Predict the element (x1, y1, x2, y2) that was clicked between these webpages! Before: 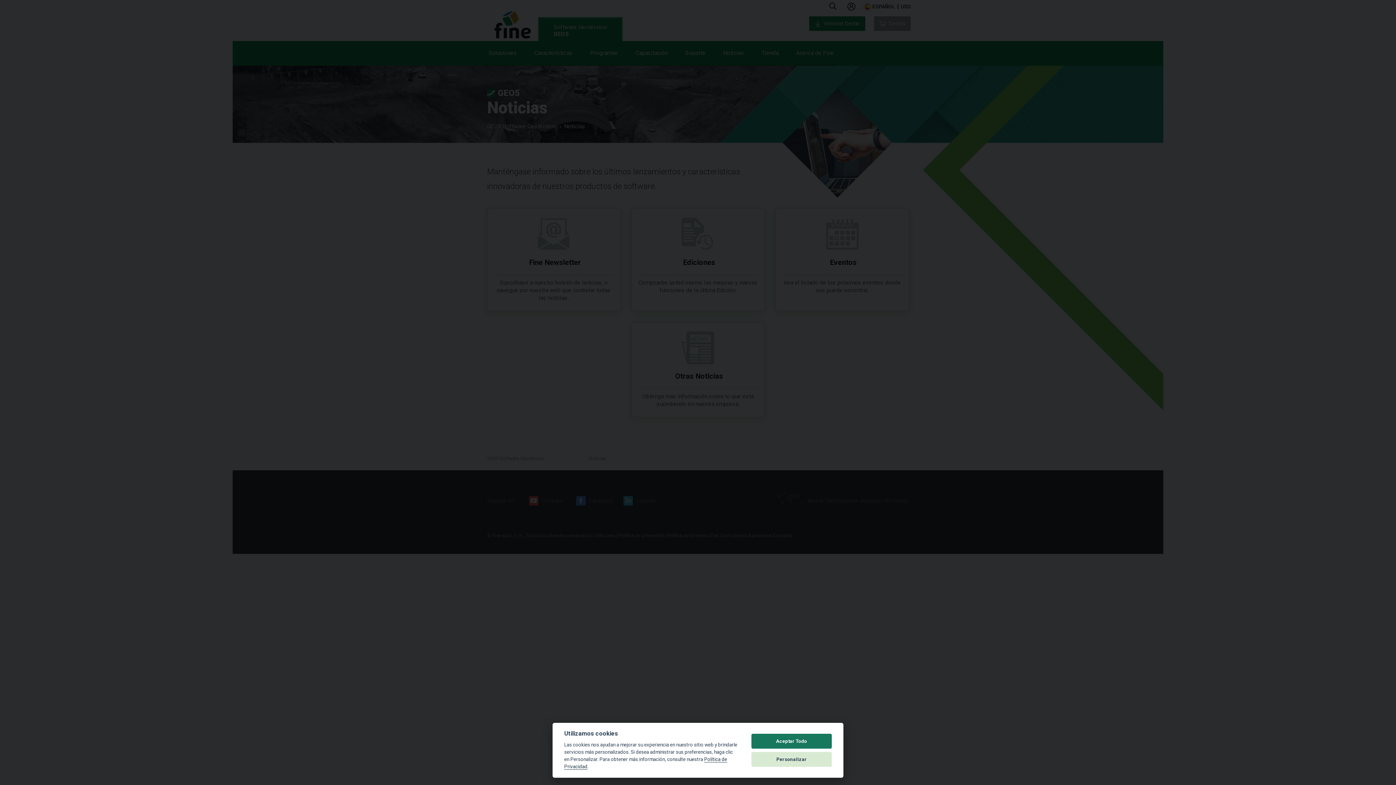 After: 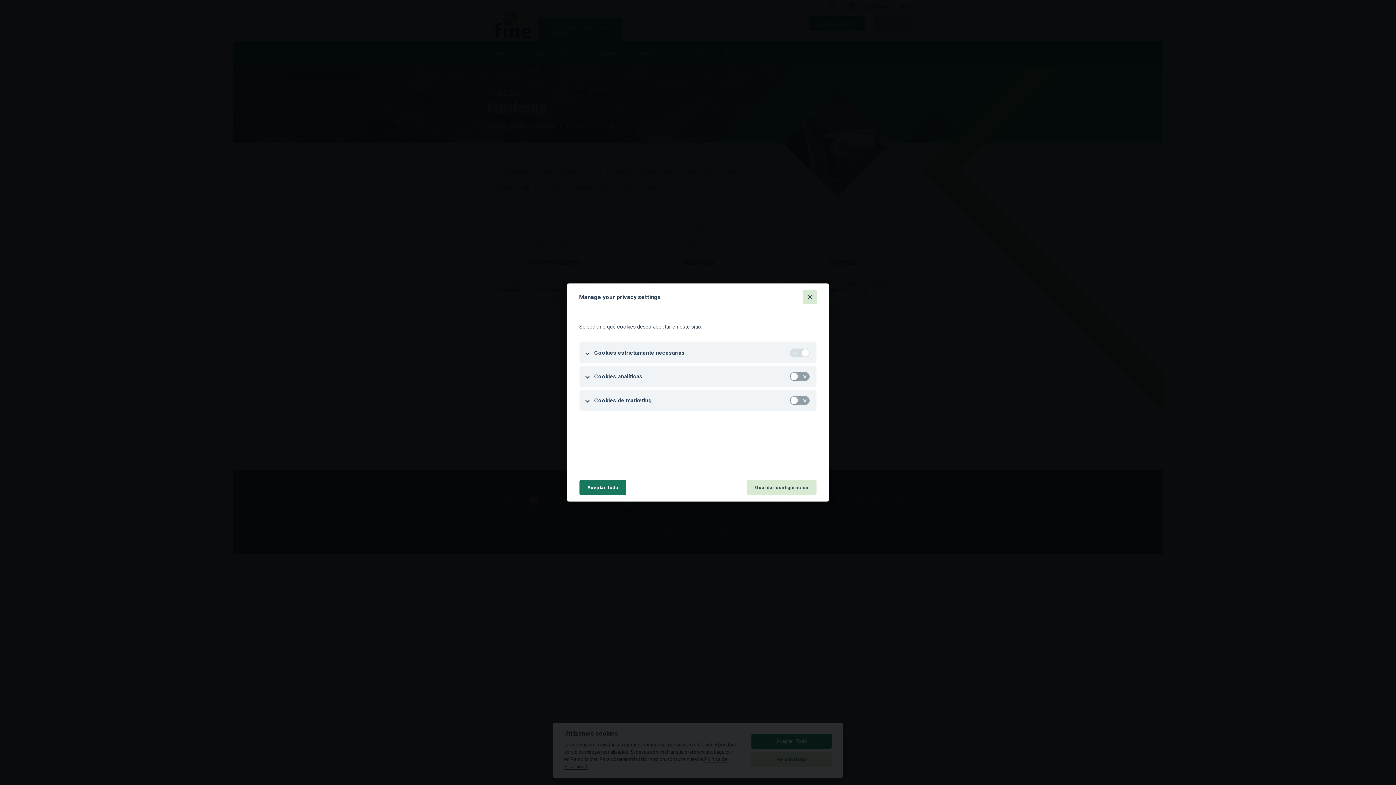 Action: bbox: (751, 752, 832, 767) label: Personalizar